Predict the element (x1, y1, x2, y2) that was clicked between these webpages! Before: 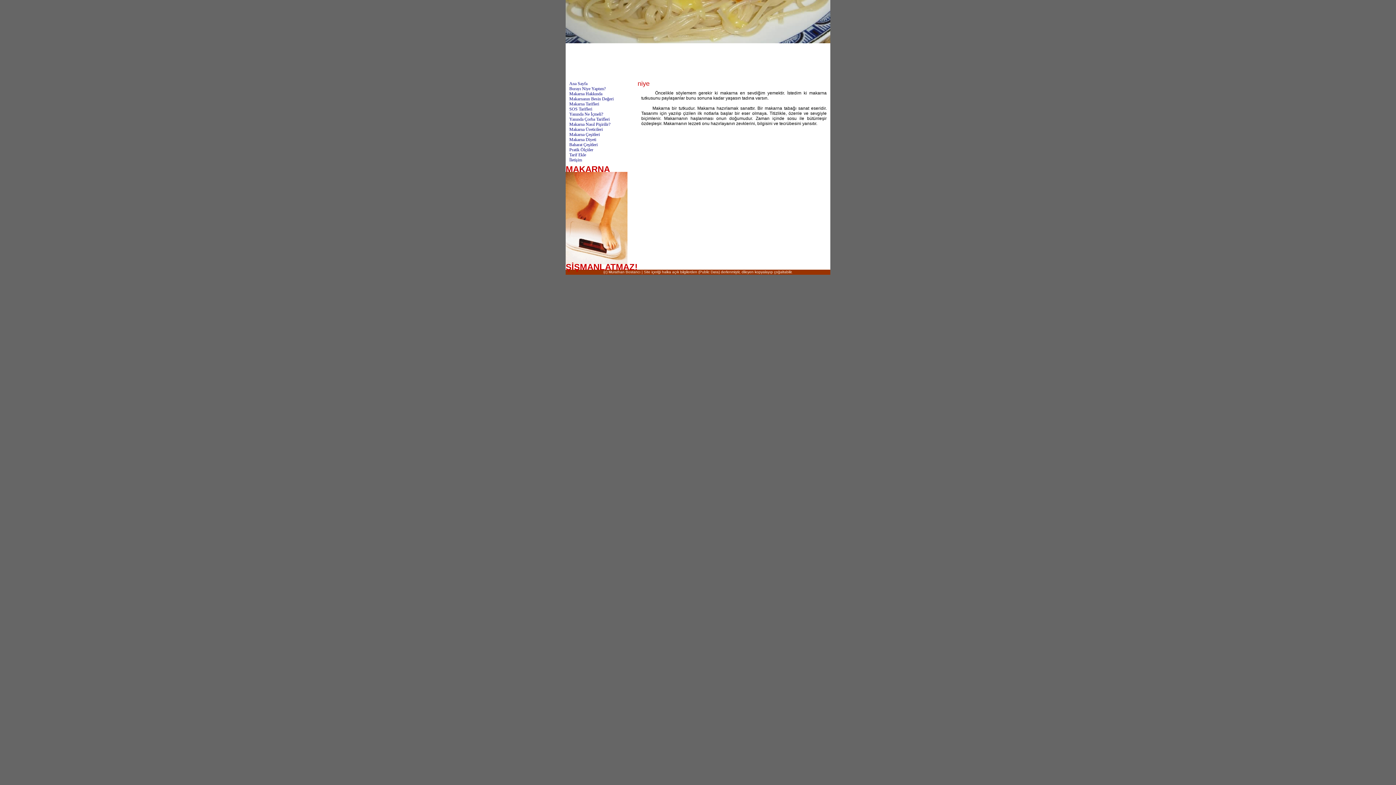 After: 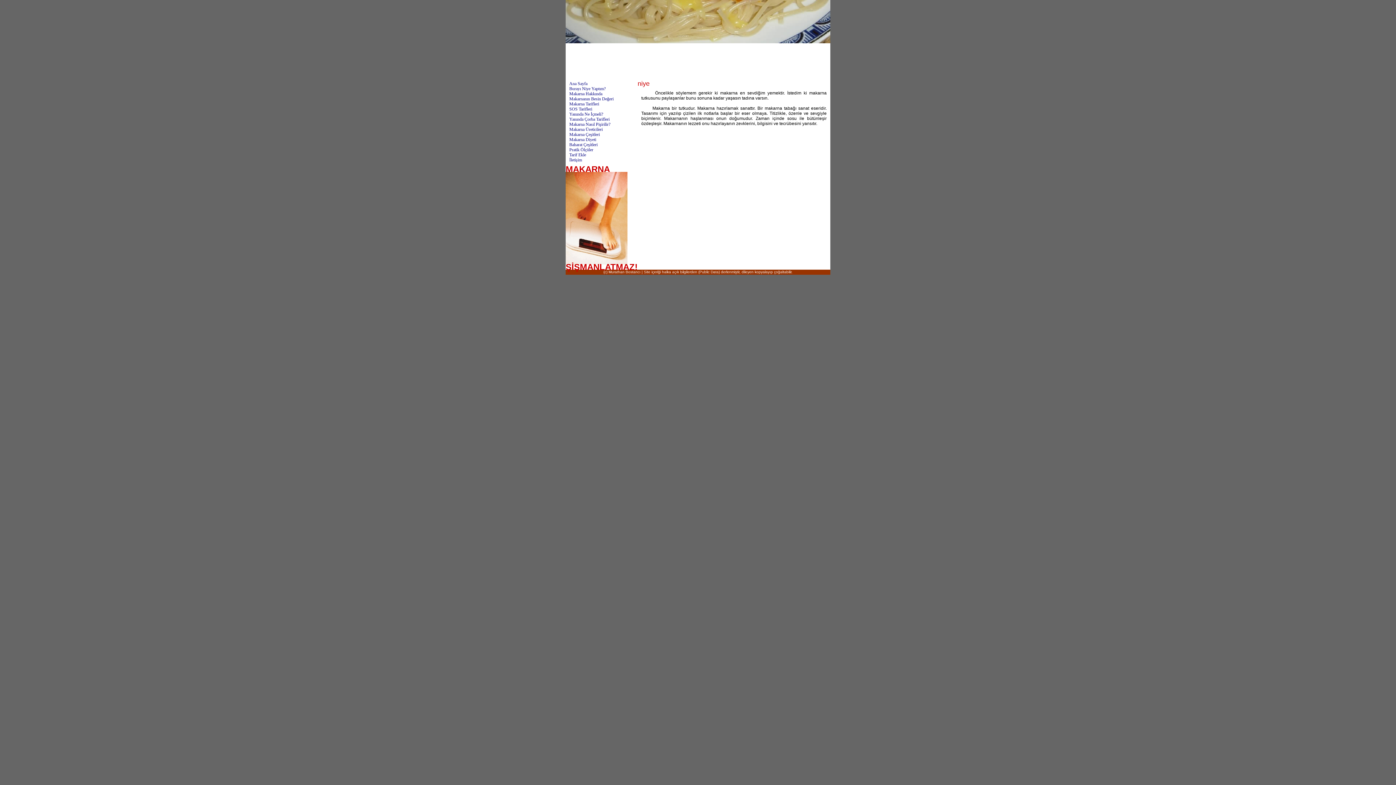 Action: label: Burayı Niye Yaptım? bbox: (569, 86, 605, 91)